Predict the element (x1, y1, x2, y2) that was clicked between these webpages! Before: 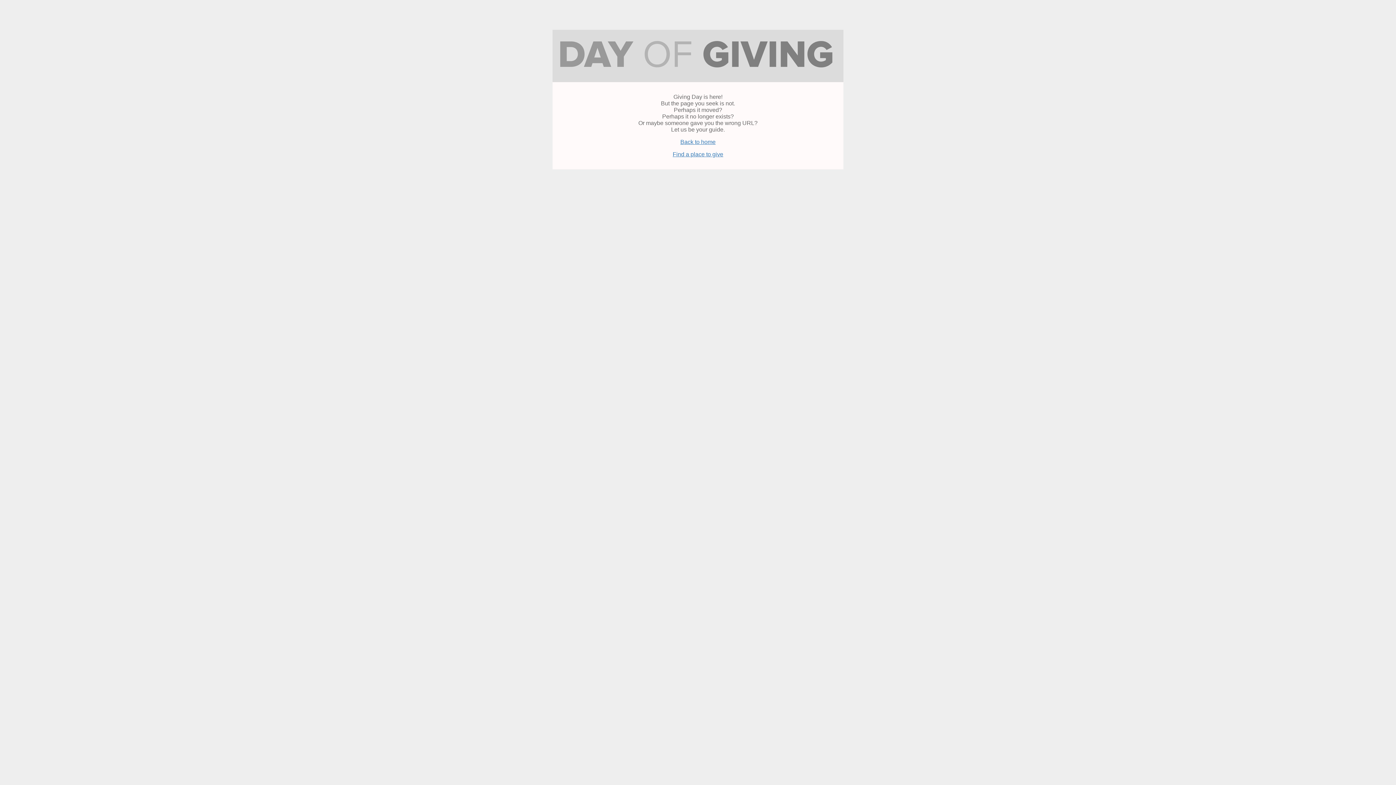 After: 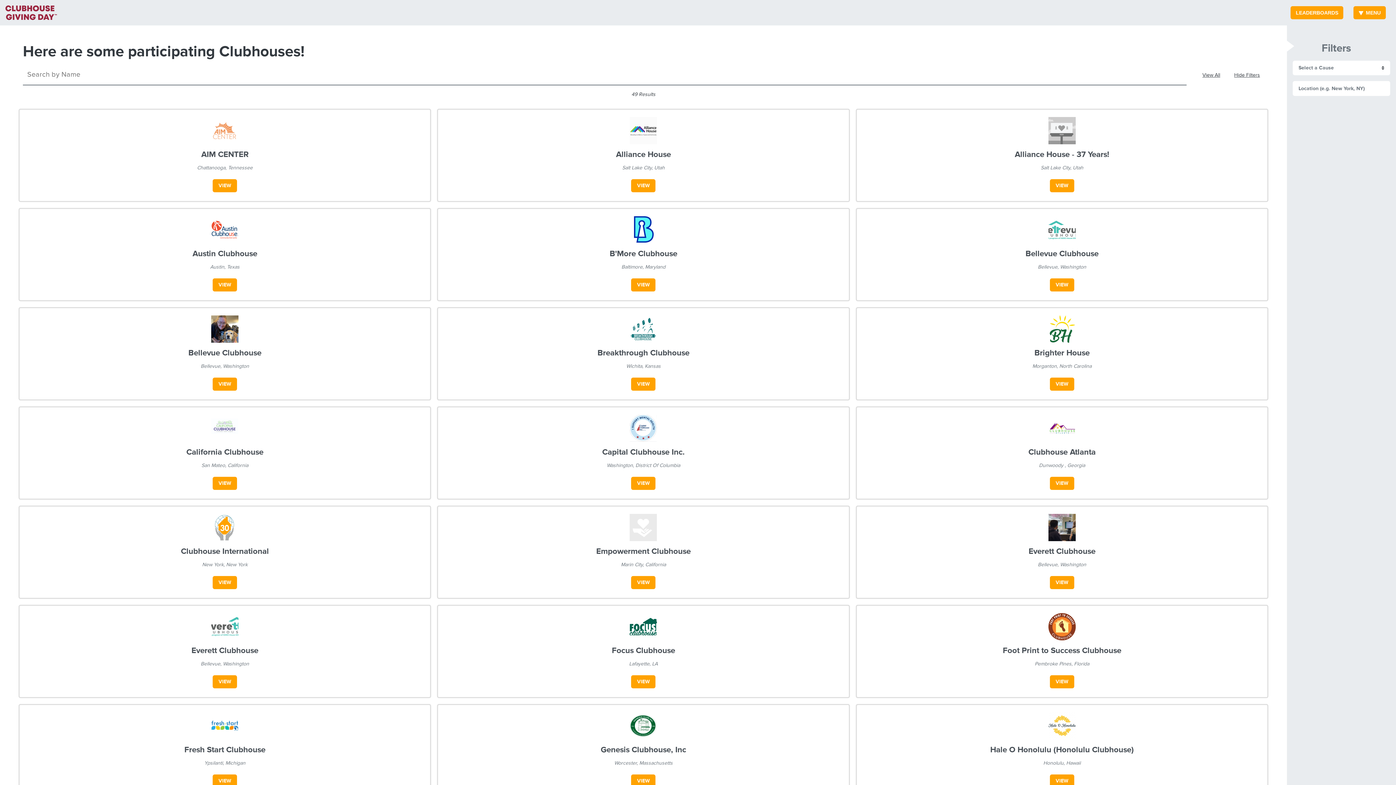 Action: bbox: (672, 151, 723, 157) label: Find a place to give